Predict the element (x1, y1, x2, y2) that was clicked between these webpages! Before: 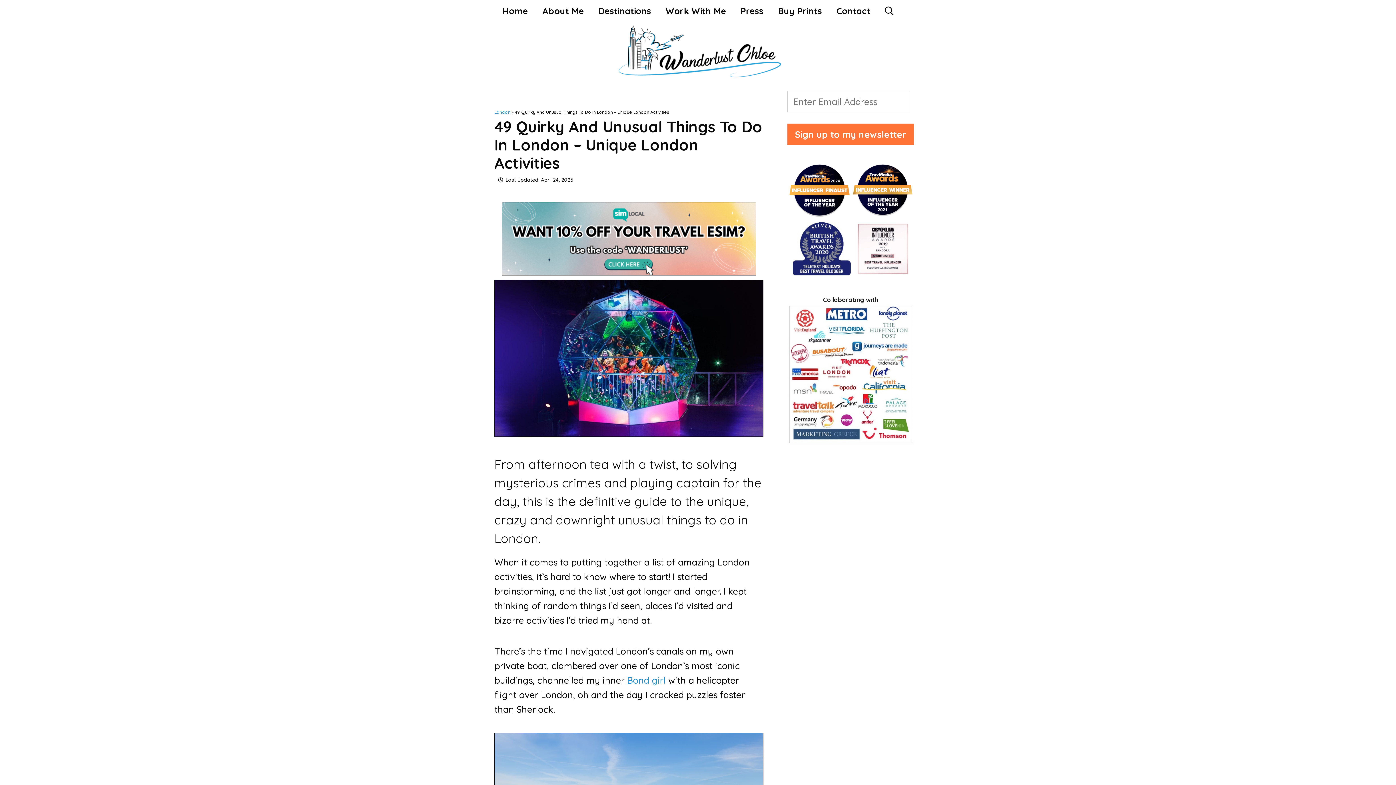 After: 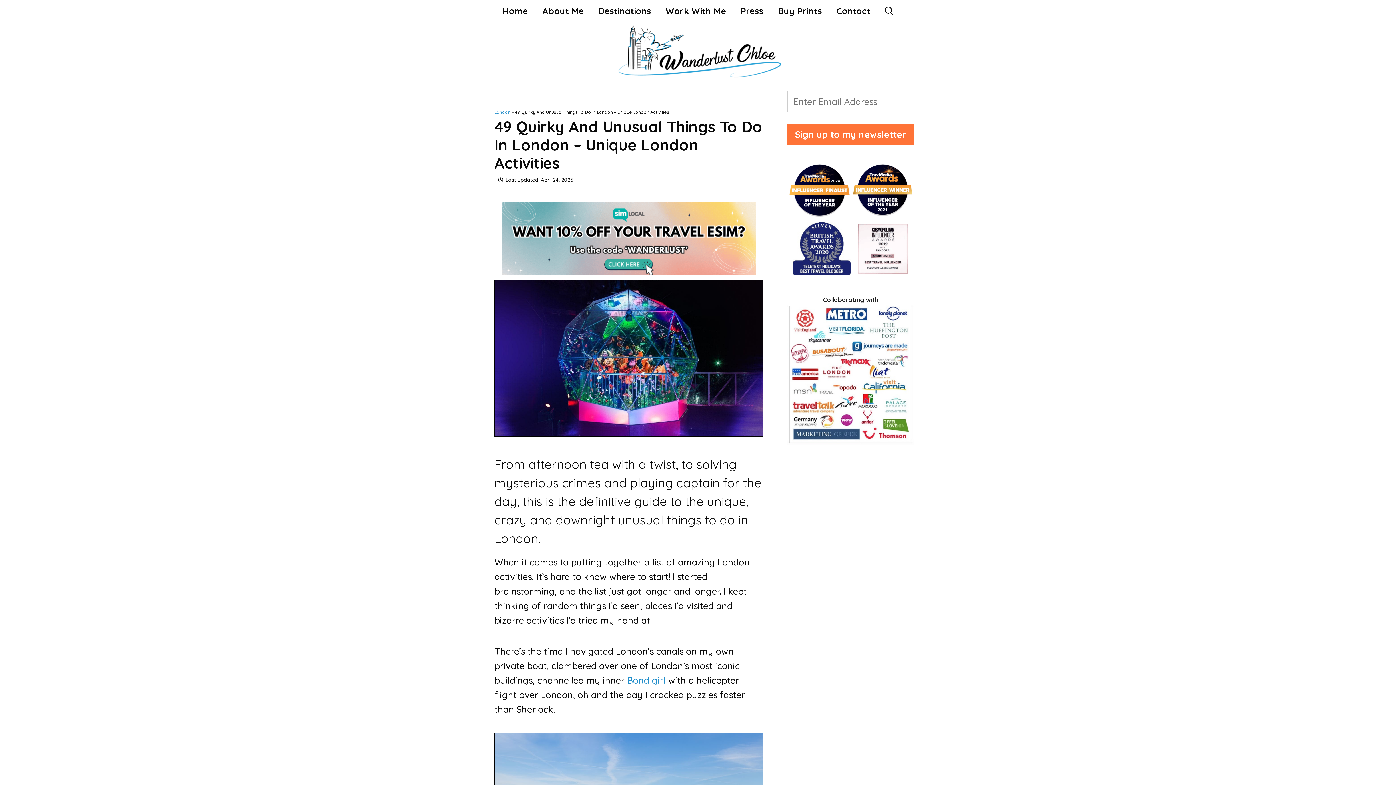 Action: bbox: (614, 45, 781, 56)